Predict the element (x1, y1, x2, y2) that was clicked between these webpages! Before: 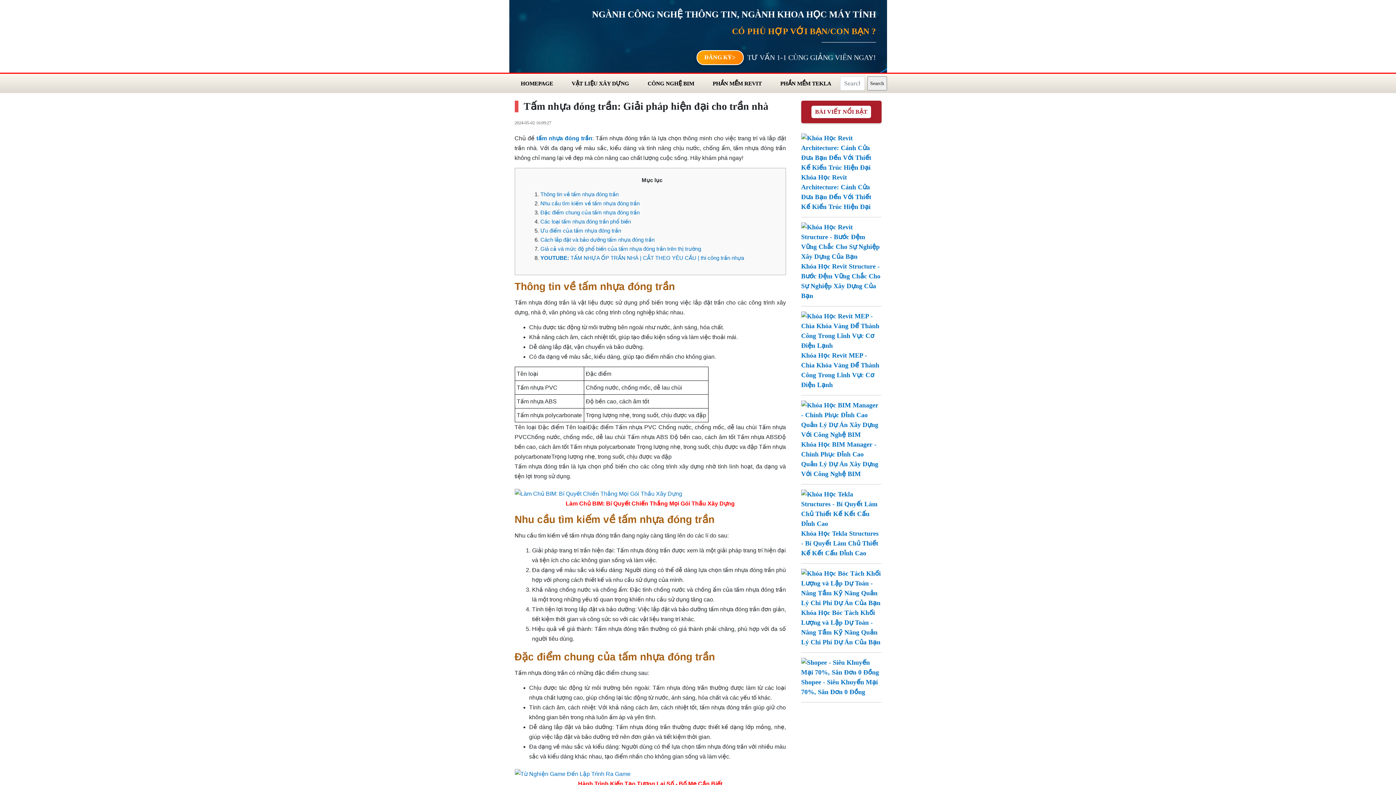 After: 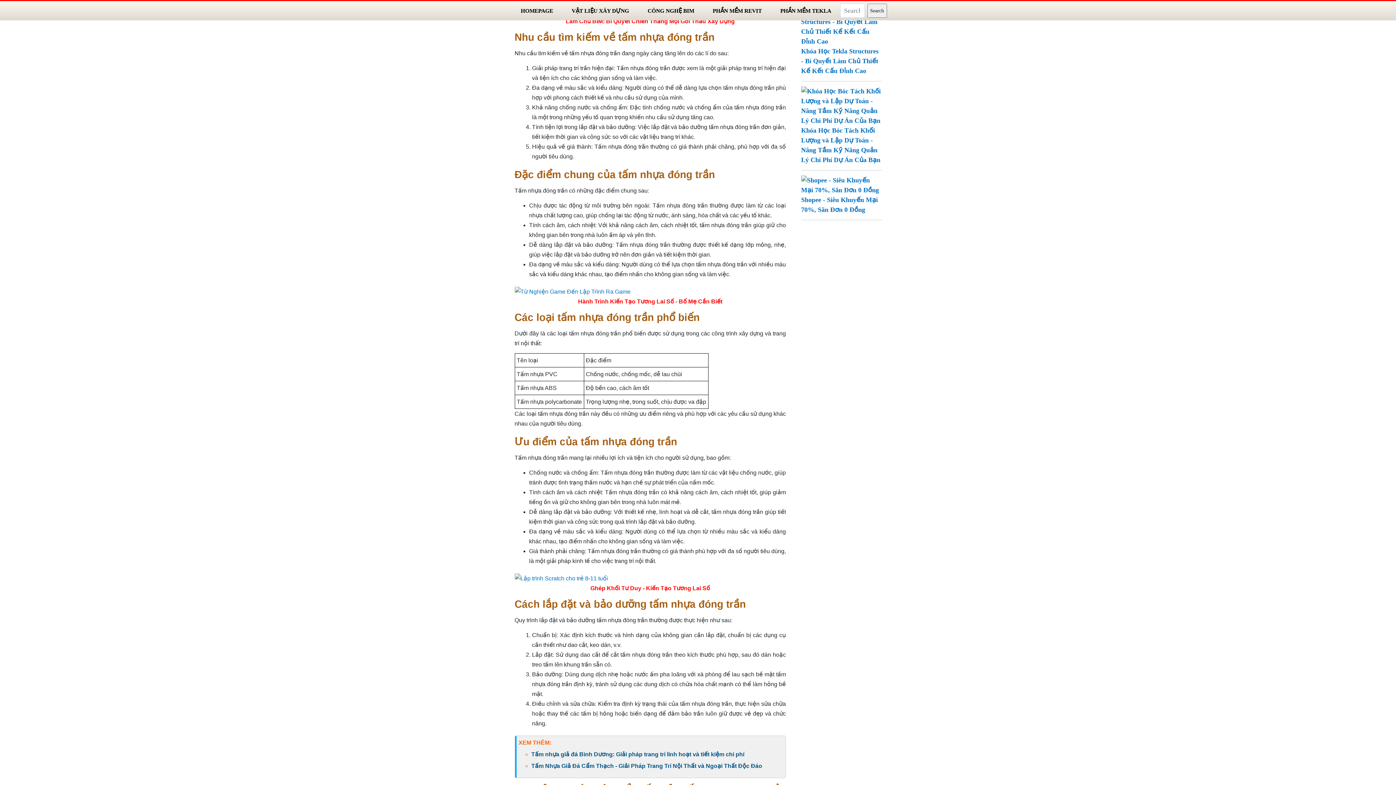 Action: bbox: (540, 200, 639, 206) label: Nhu cầu tìm kiếm về tấm nhựa đóng trần